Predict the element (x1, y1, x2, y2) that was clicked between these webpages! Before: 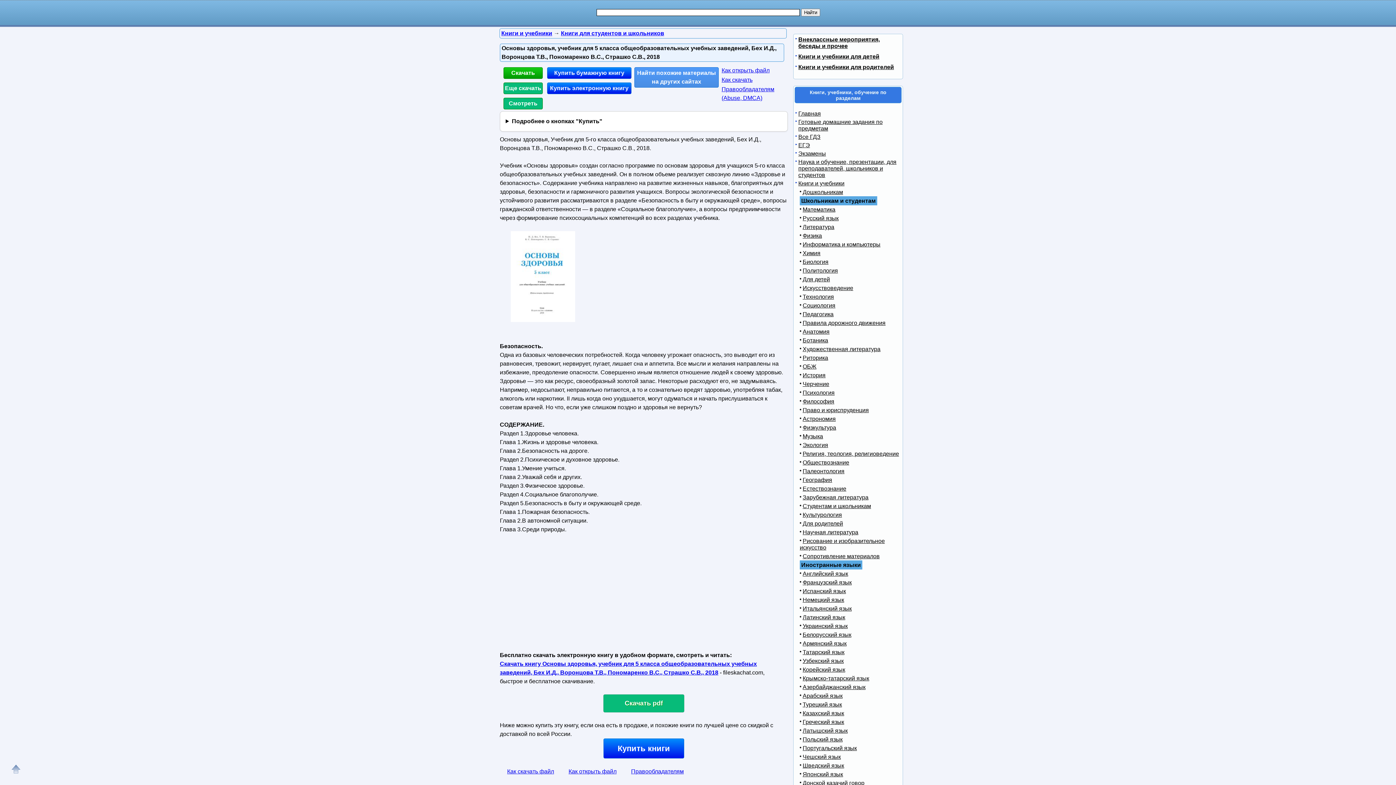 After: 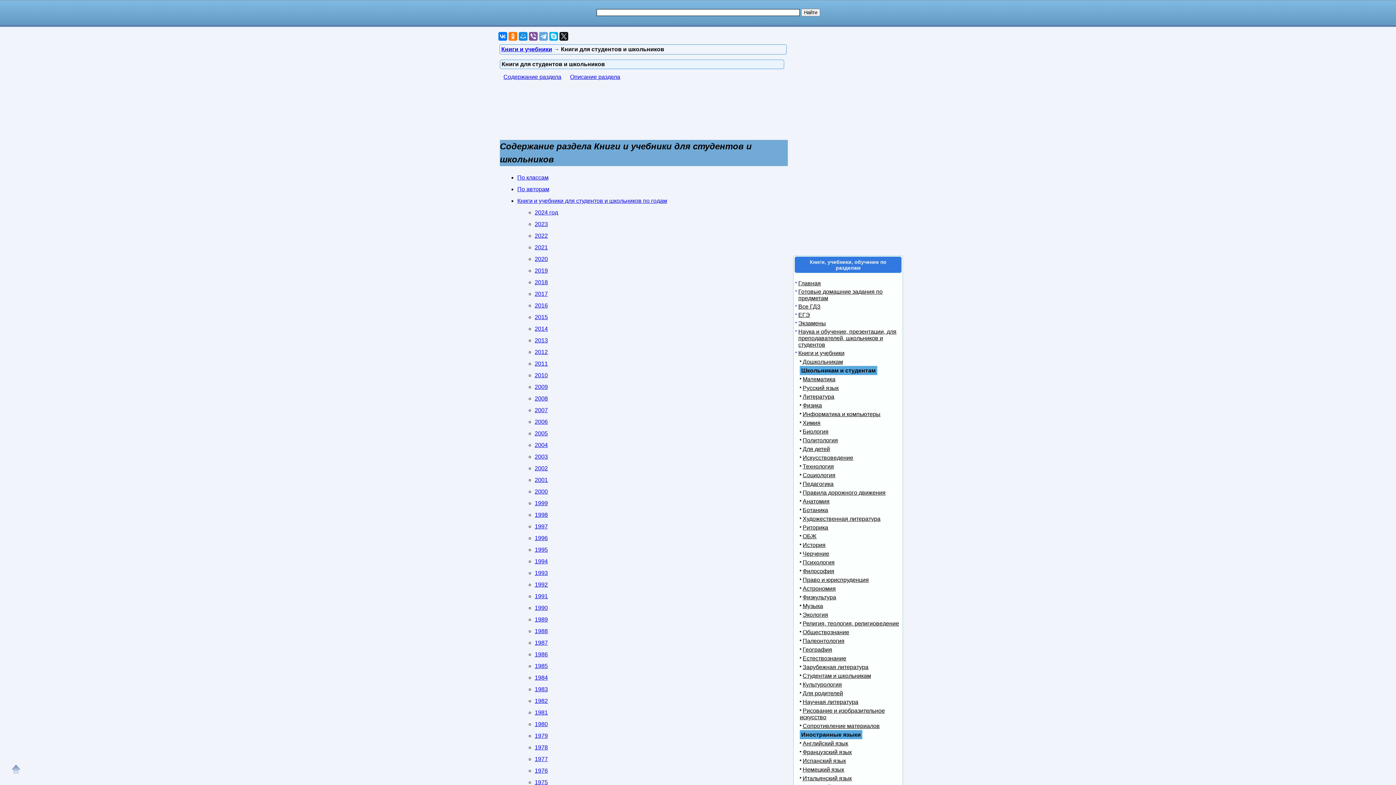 Action: label: Студентам и школьникам bbox: (800, 503, 871, 509)